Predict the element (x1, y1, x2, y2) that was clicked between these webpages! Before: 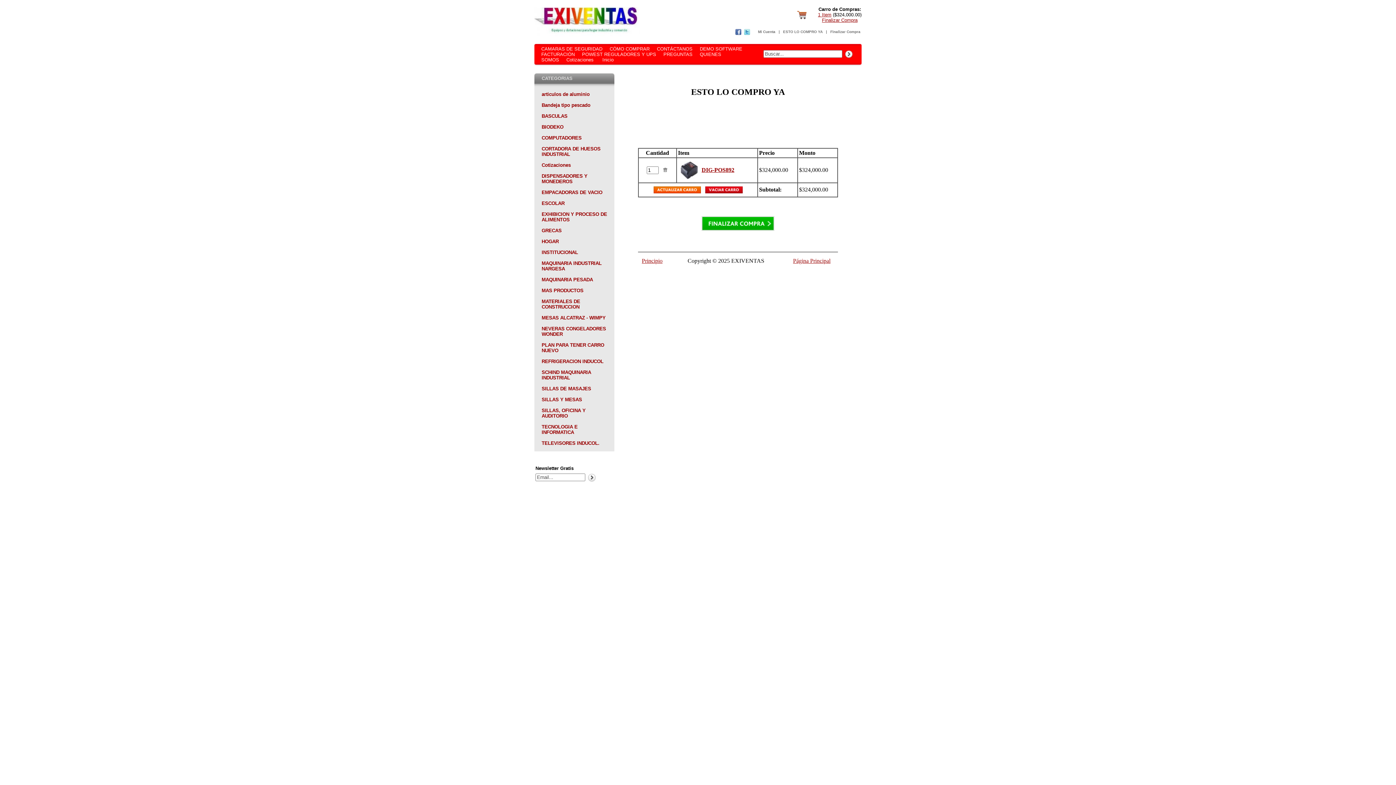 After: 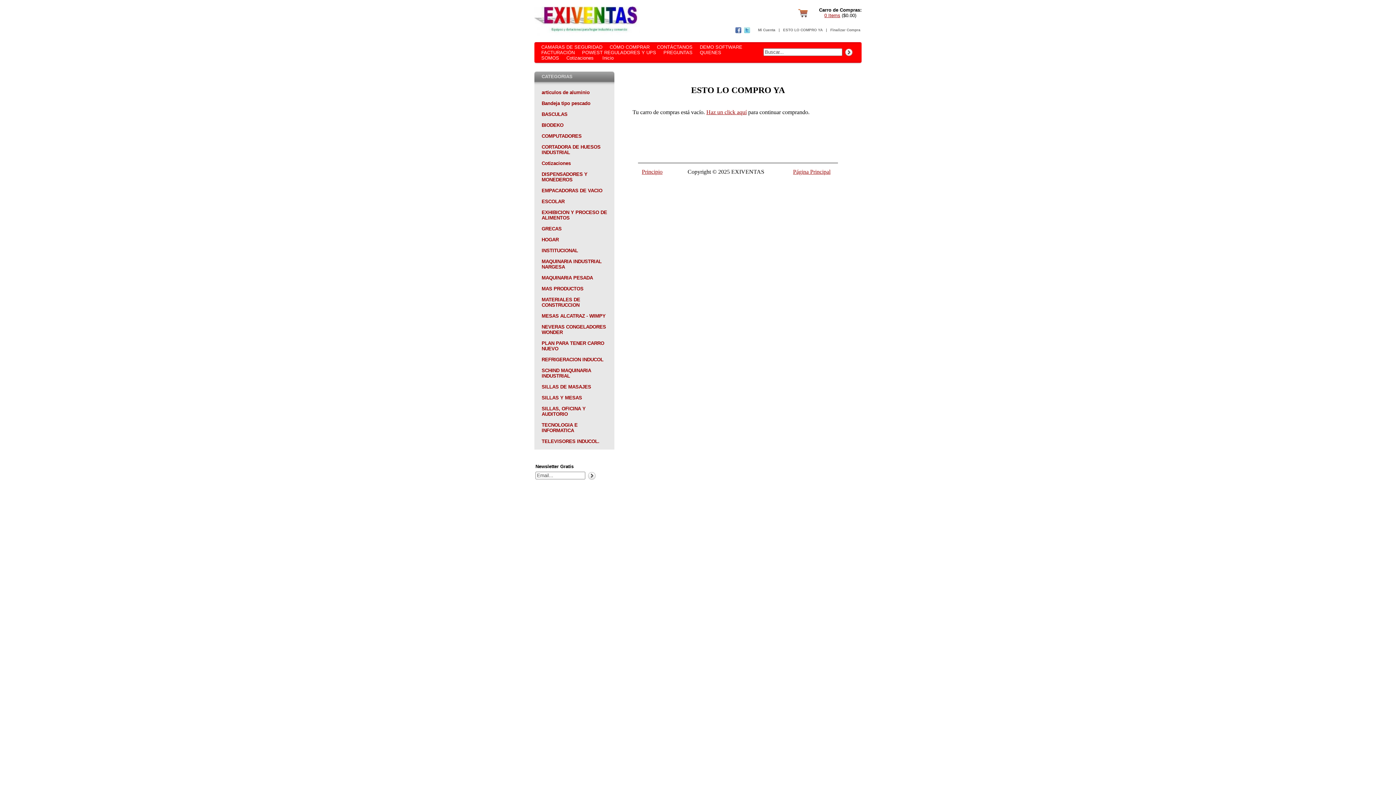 Action: bbox: (705, 188, 742, 194)